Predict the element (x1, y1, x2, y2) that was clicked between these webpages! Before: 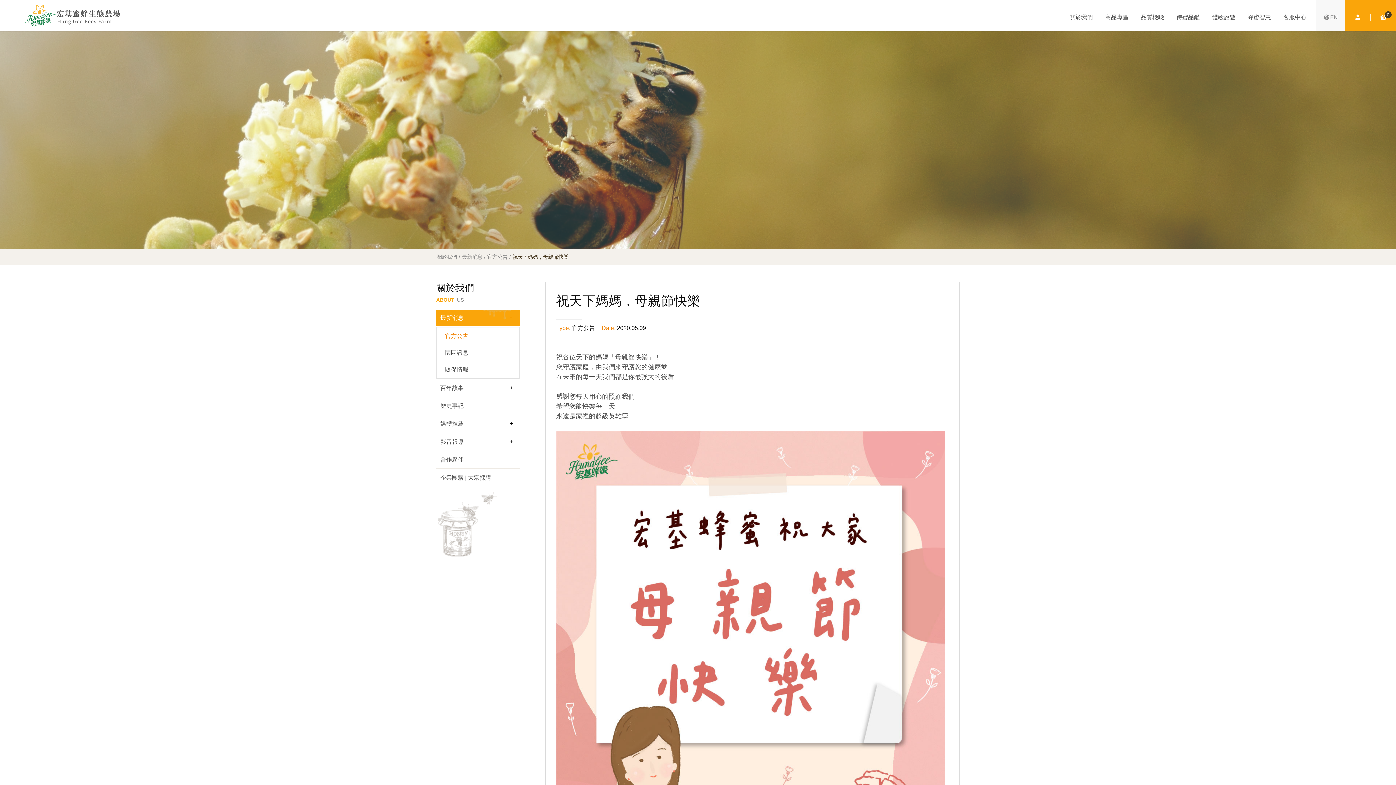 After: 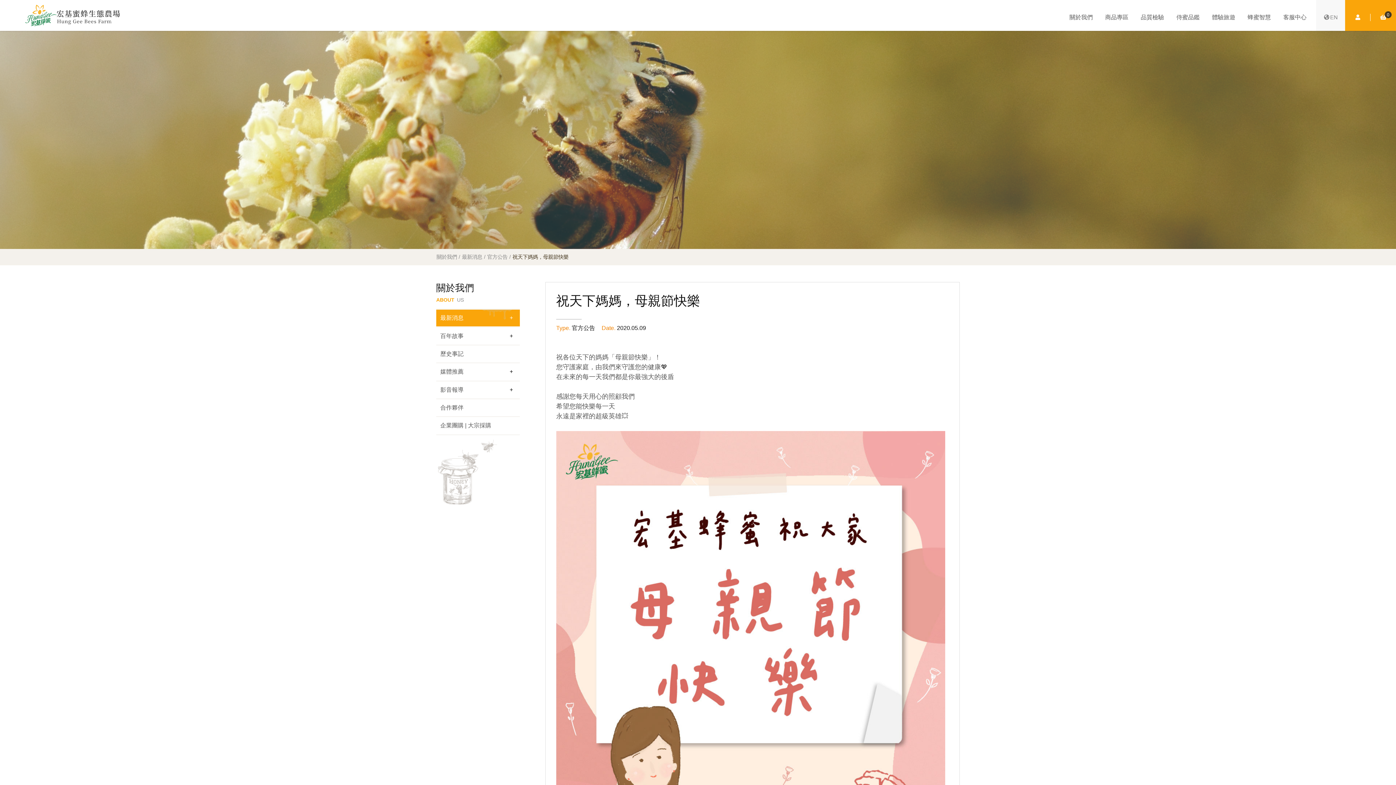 Action: bbox: (506, 311, 516, 323)